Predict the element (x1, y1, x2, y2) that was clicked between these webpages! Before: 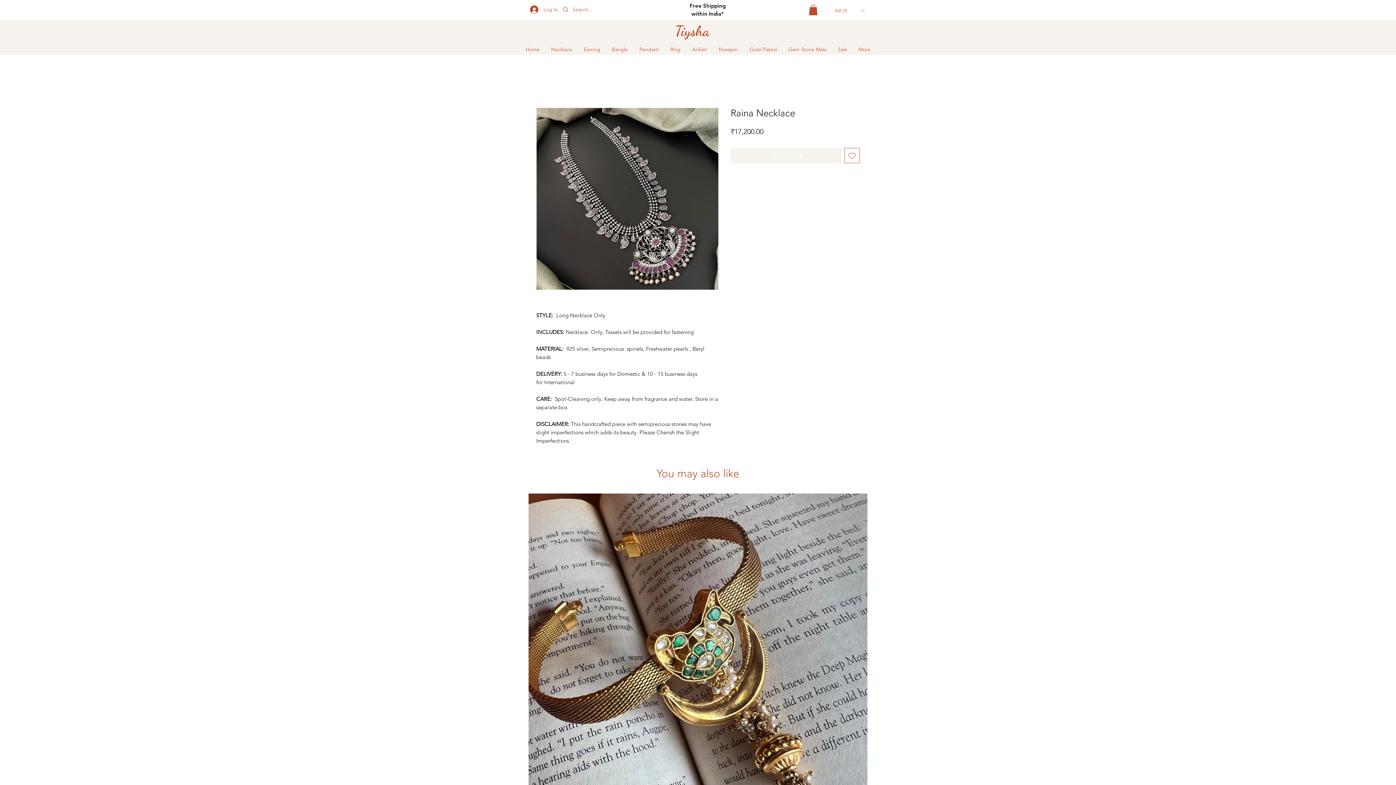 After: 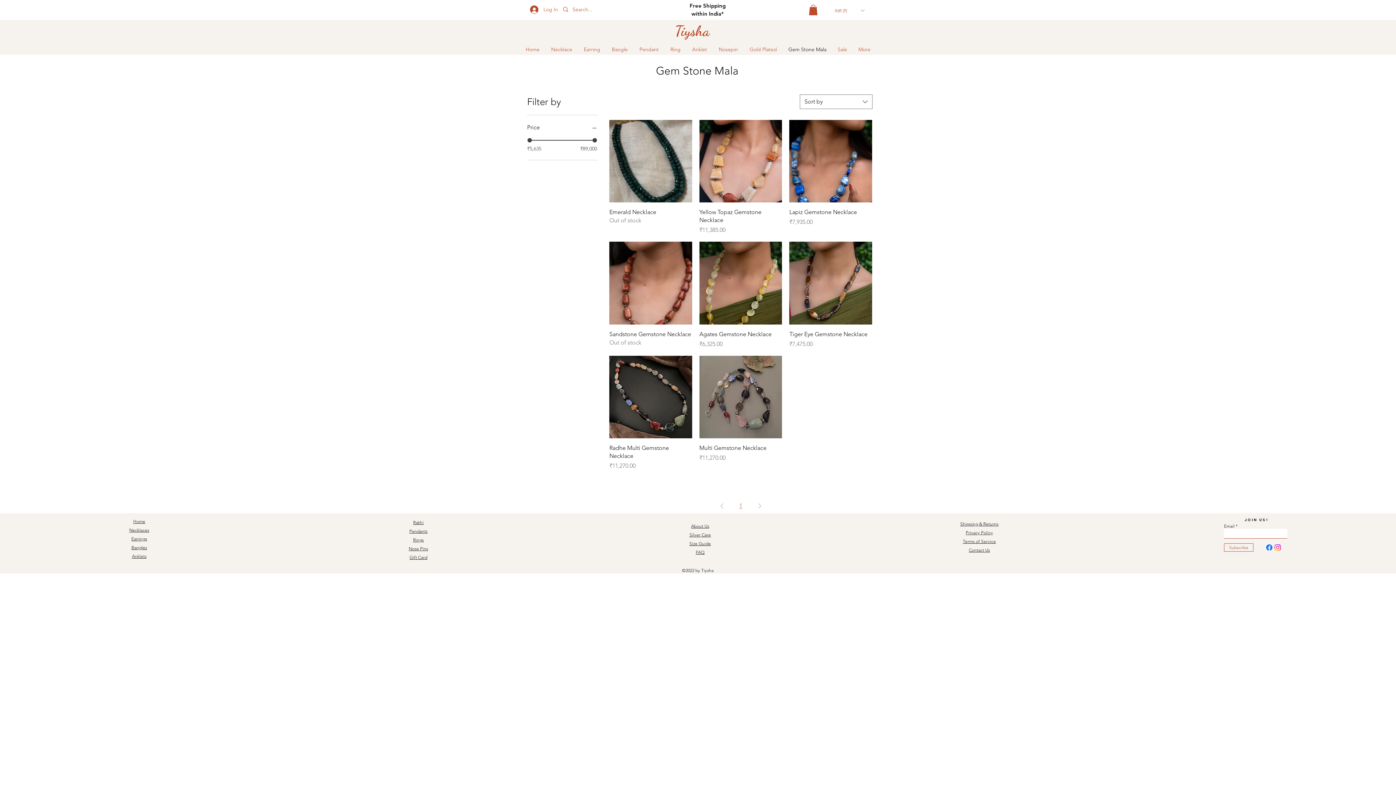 Action: label: Gem Stone Mala bbox: (782, 43, 832, 55)